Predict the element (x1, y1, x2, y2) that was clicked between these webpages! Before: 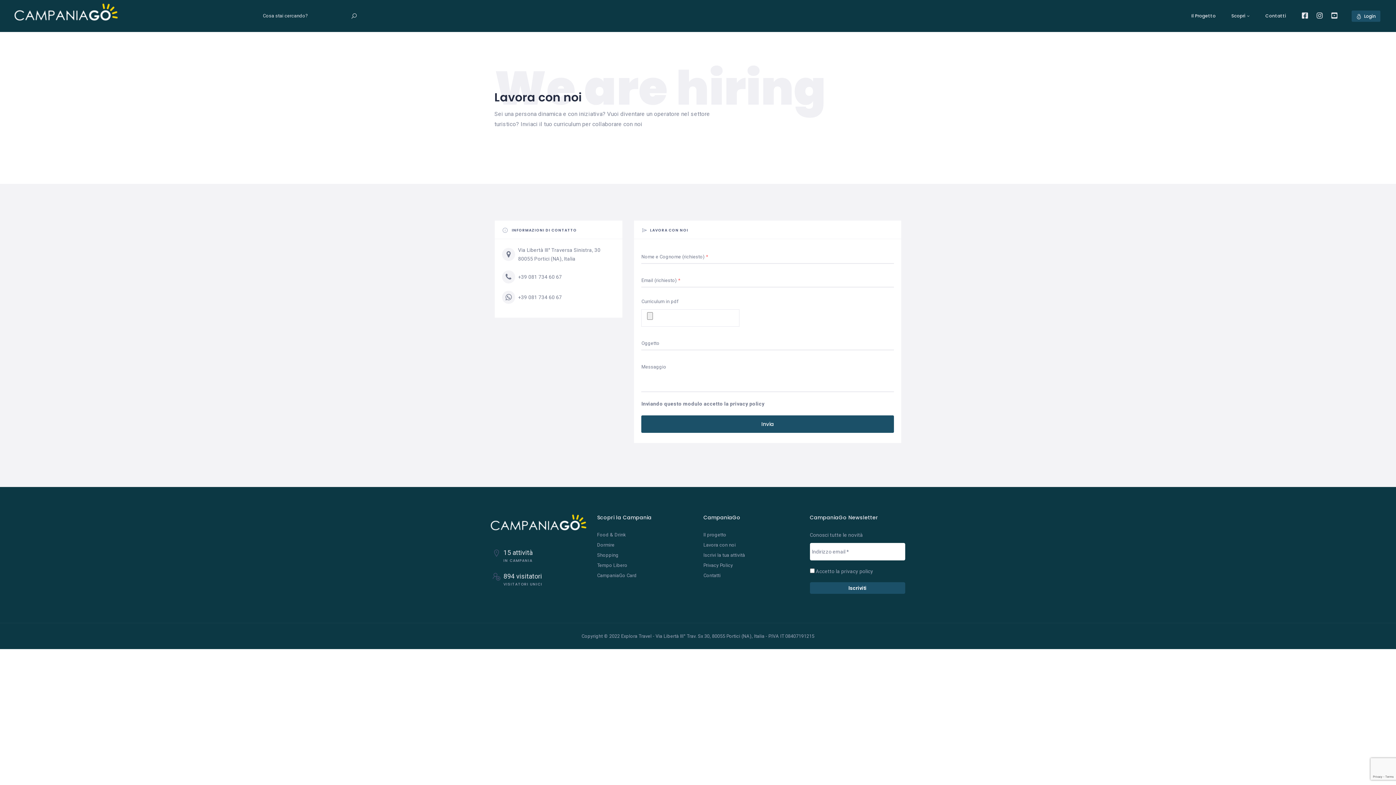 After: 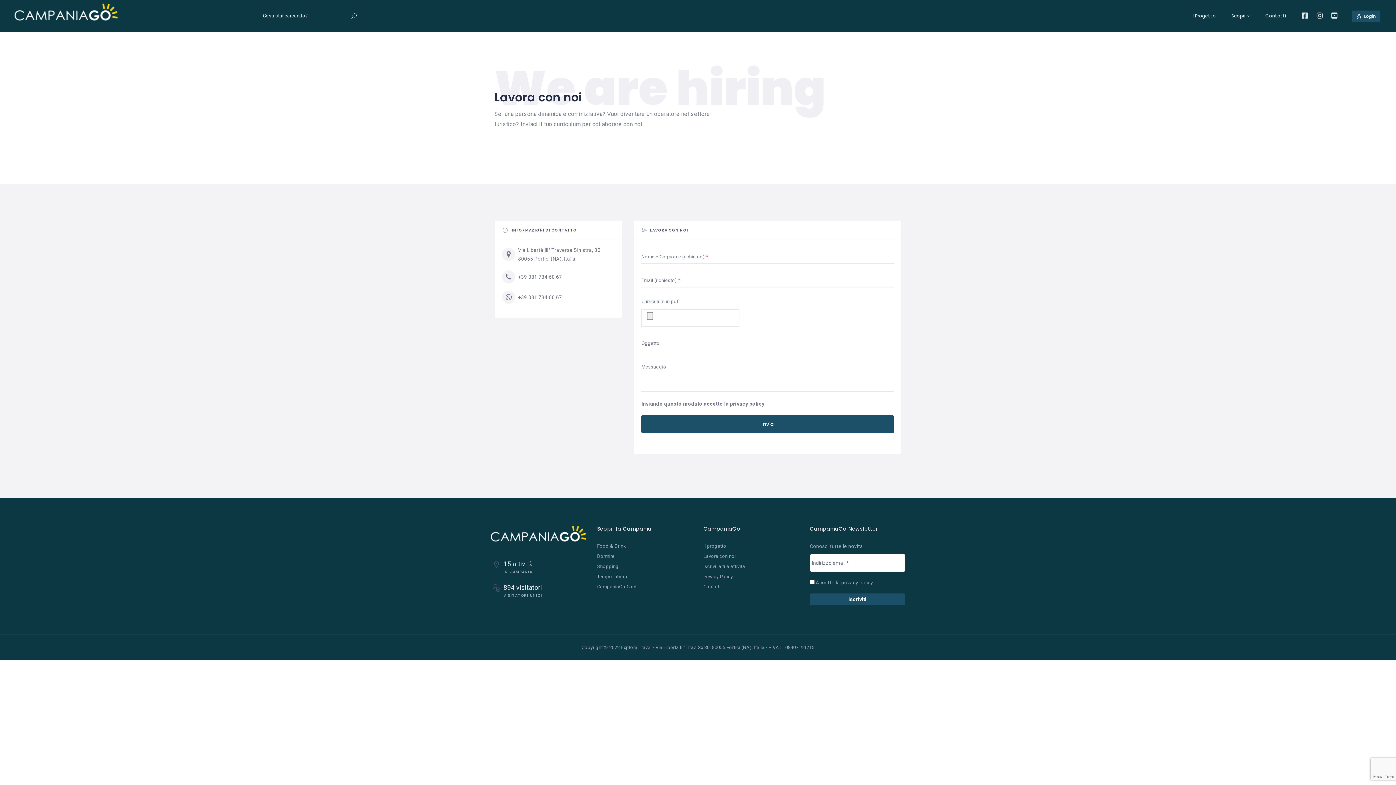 Action: bbox: (703, 542, 735, 548) label: Lavora con noi